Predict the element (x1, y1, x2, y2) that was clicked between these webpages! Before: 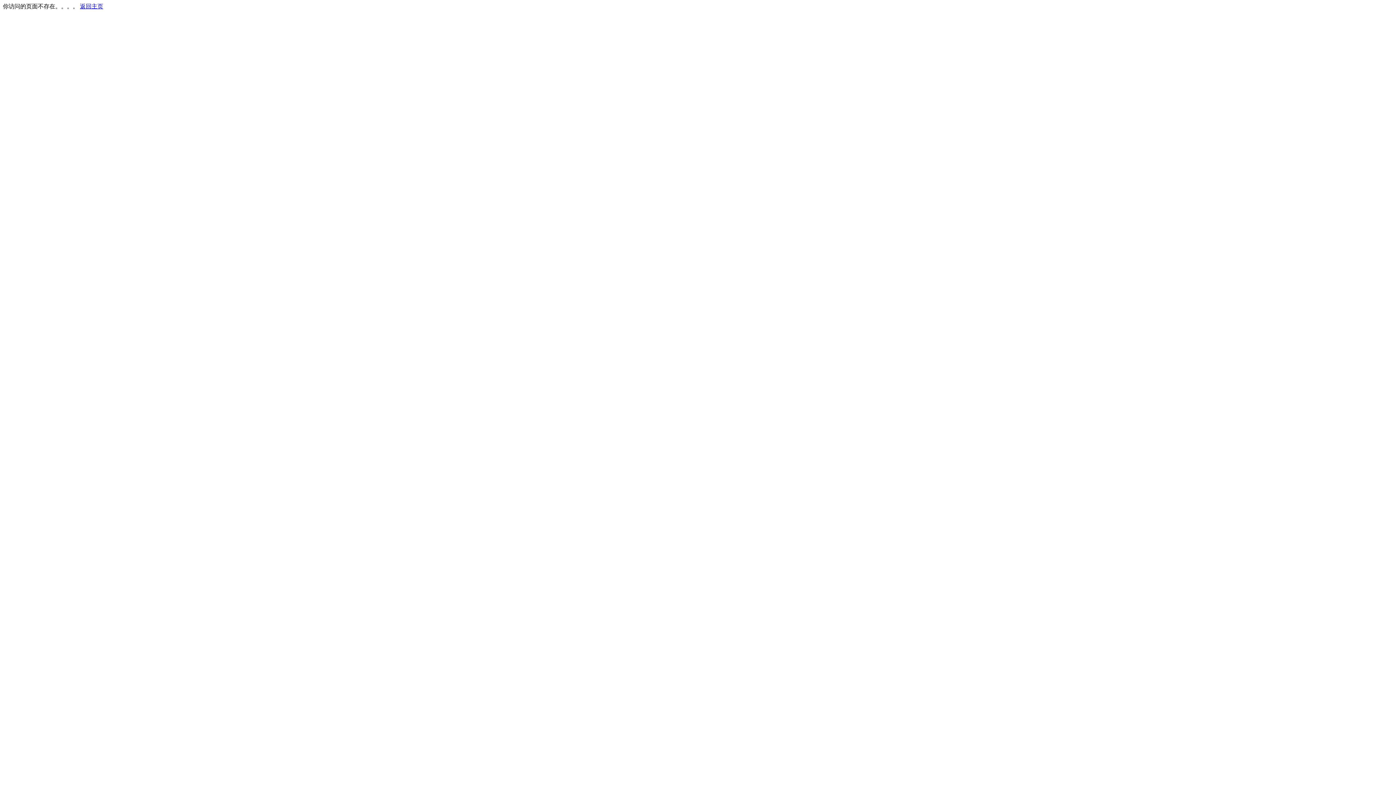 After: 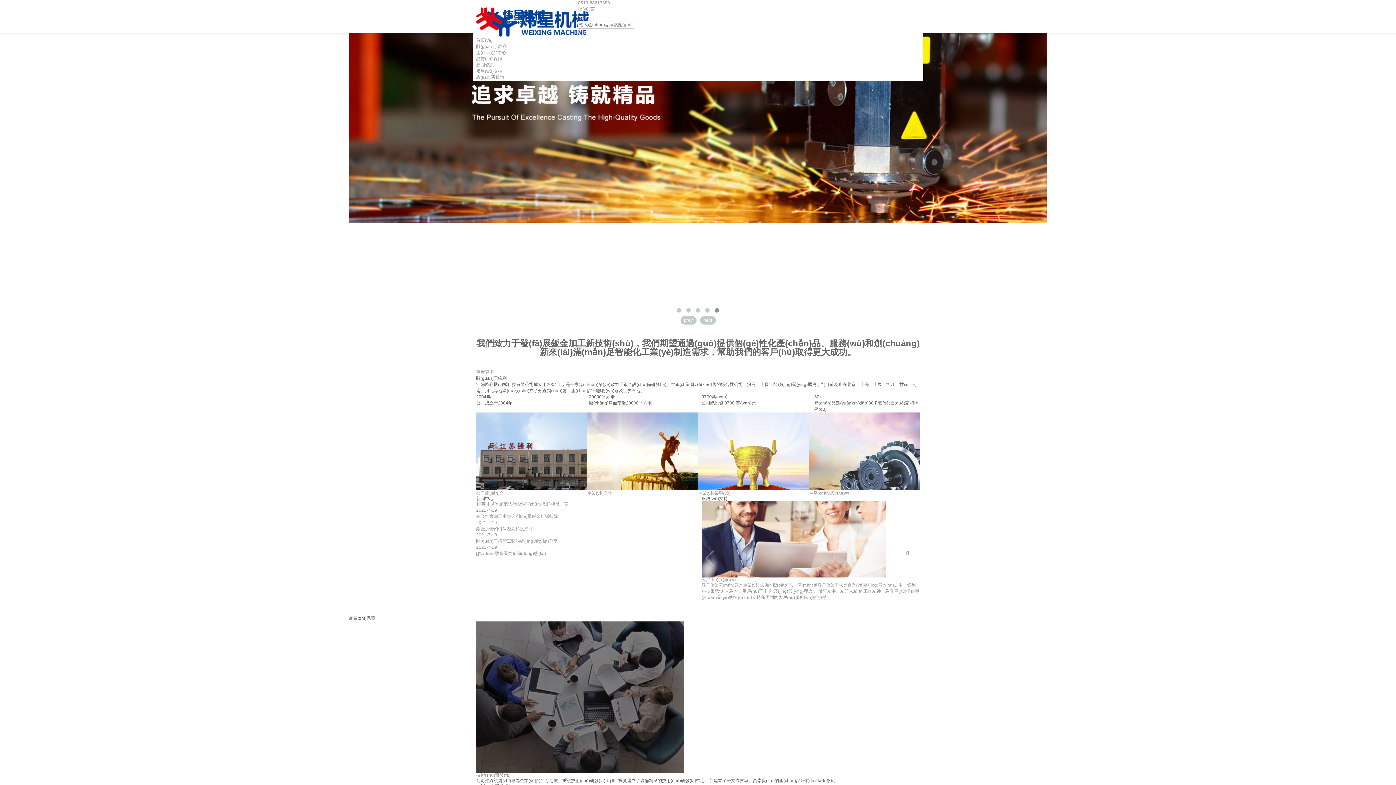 Action: label: 返回主页 bbox: (80, 3, 103, 9)